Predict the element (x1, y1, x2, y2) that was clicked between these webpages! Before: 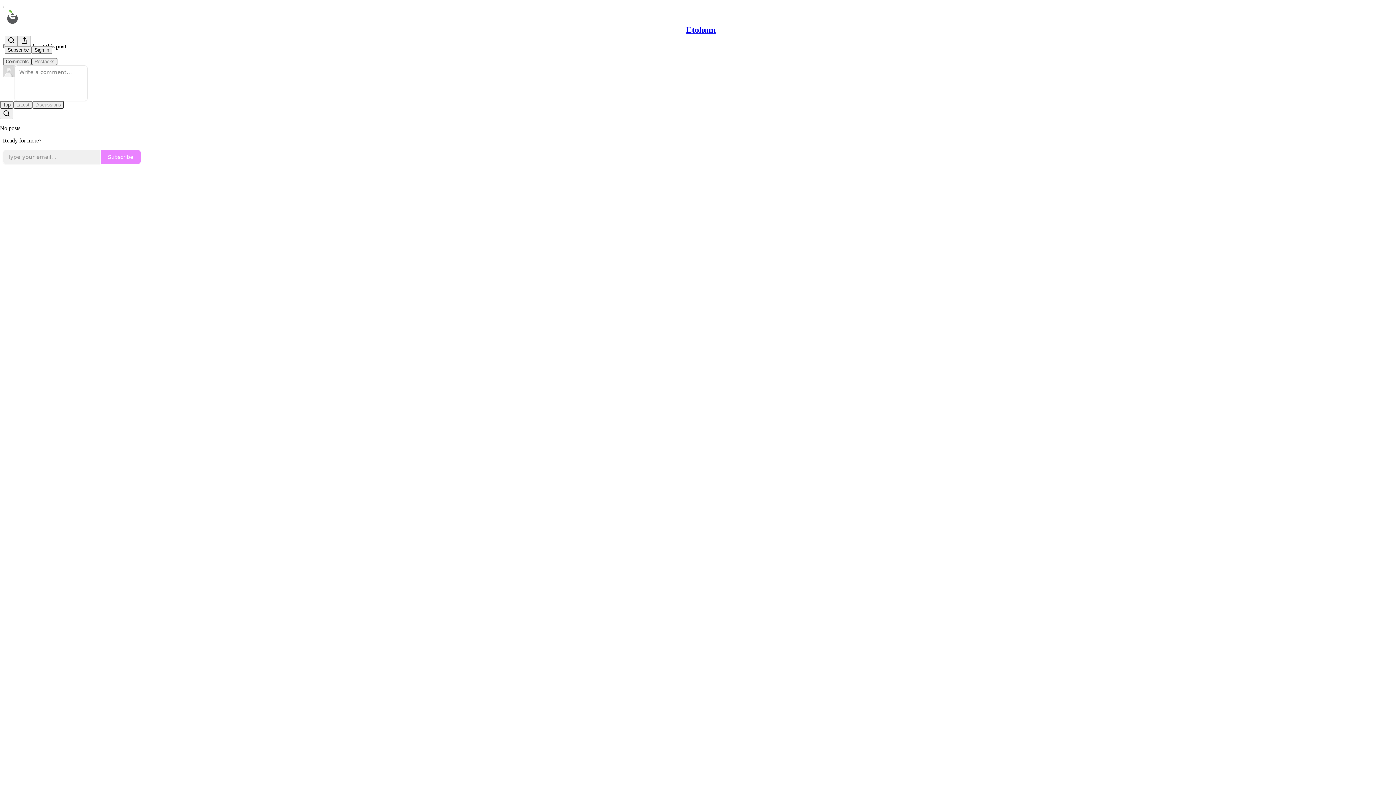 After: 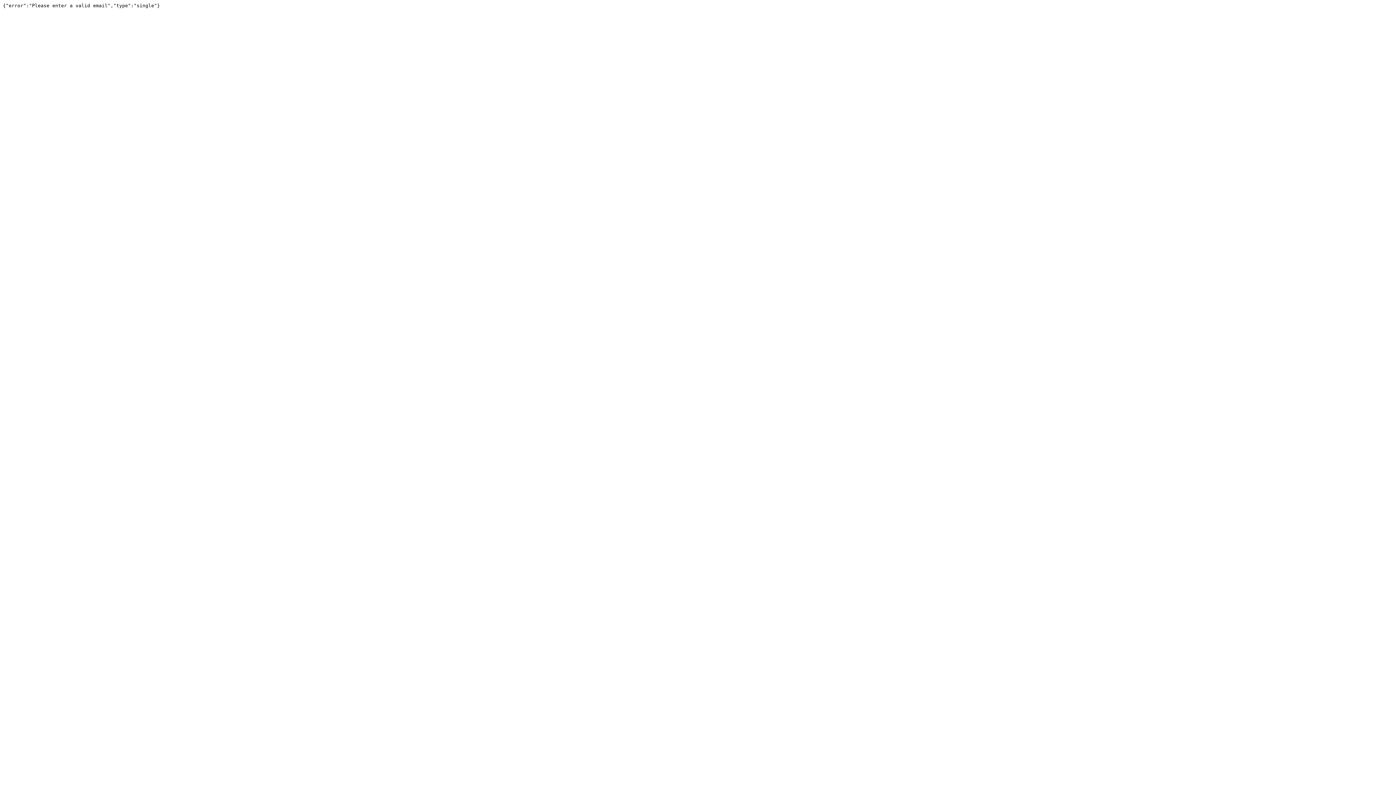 Action: bbox: (100, 149, 141, 164) label: Subscribe